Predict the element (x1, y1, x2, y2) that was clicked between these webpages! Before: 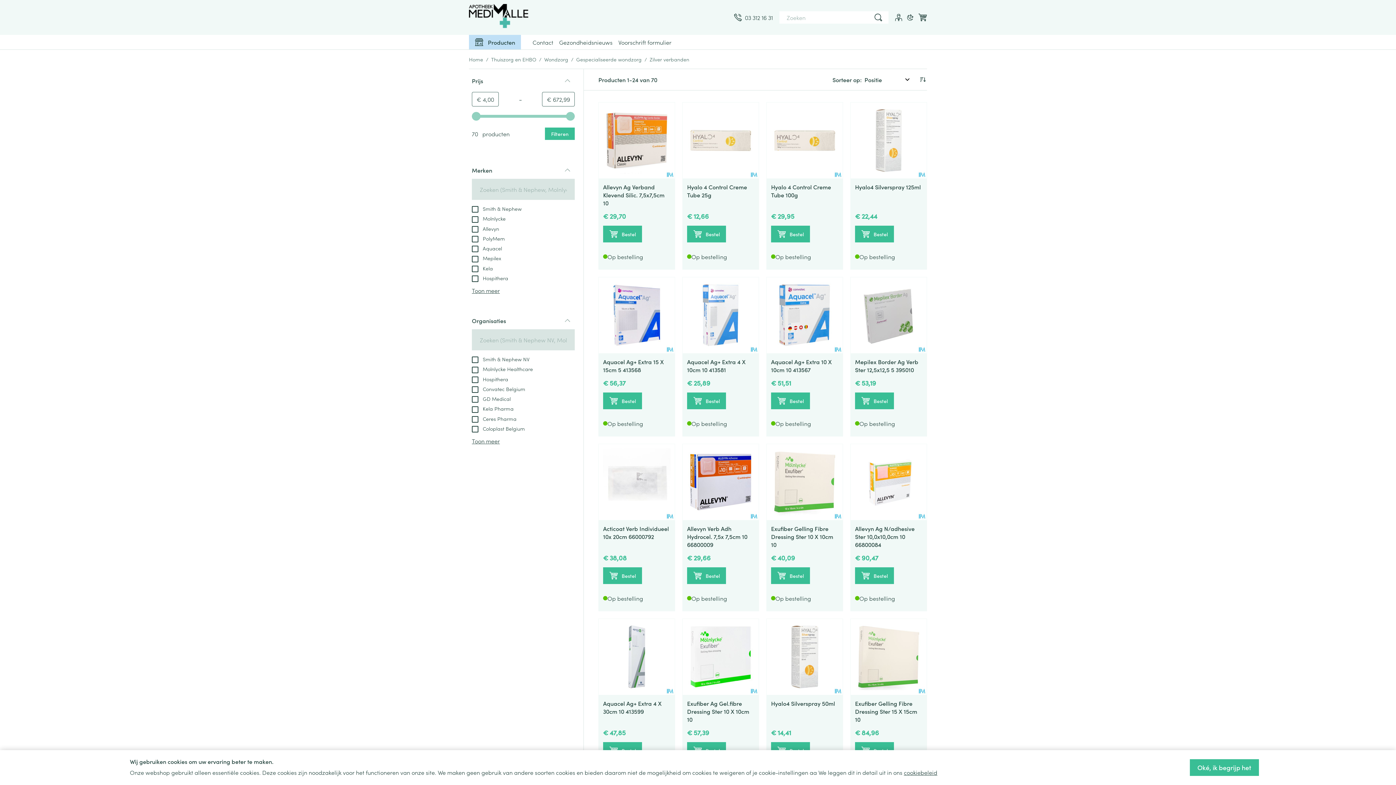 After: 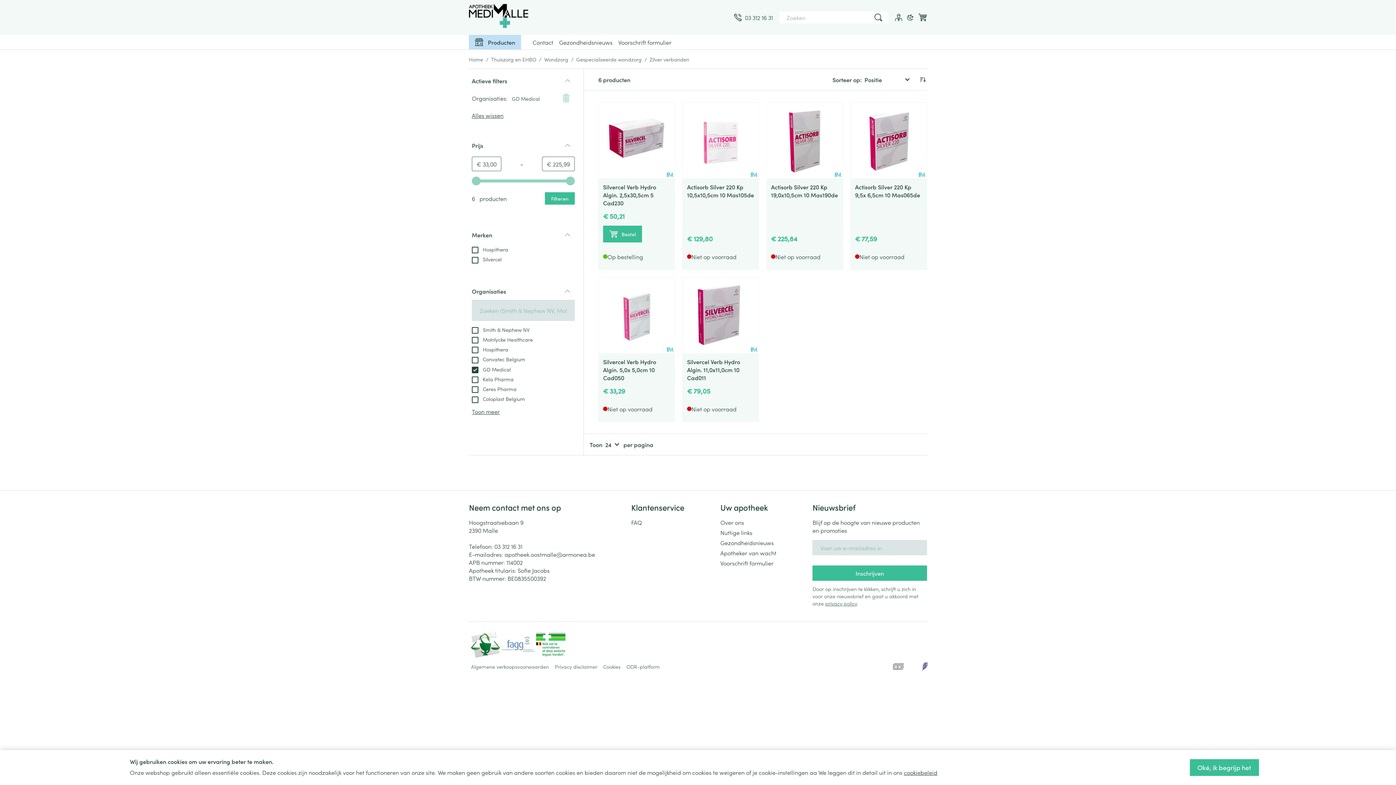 Action: bbox: (472, 394, 510, 402) label:  GD Medical